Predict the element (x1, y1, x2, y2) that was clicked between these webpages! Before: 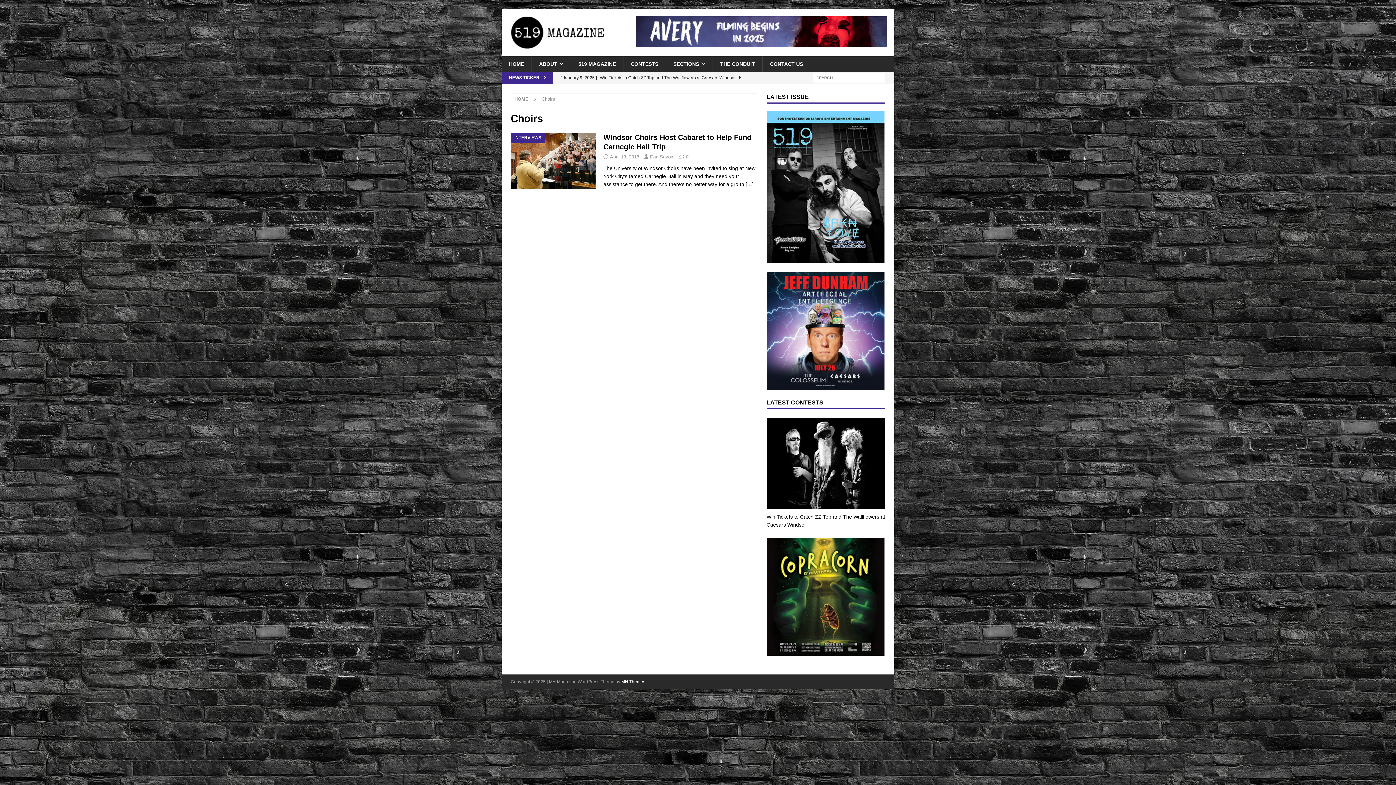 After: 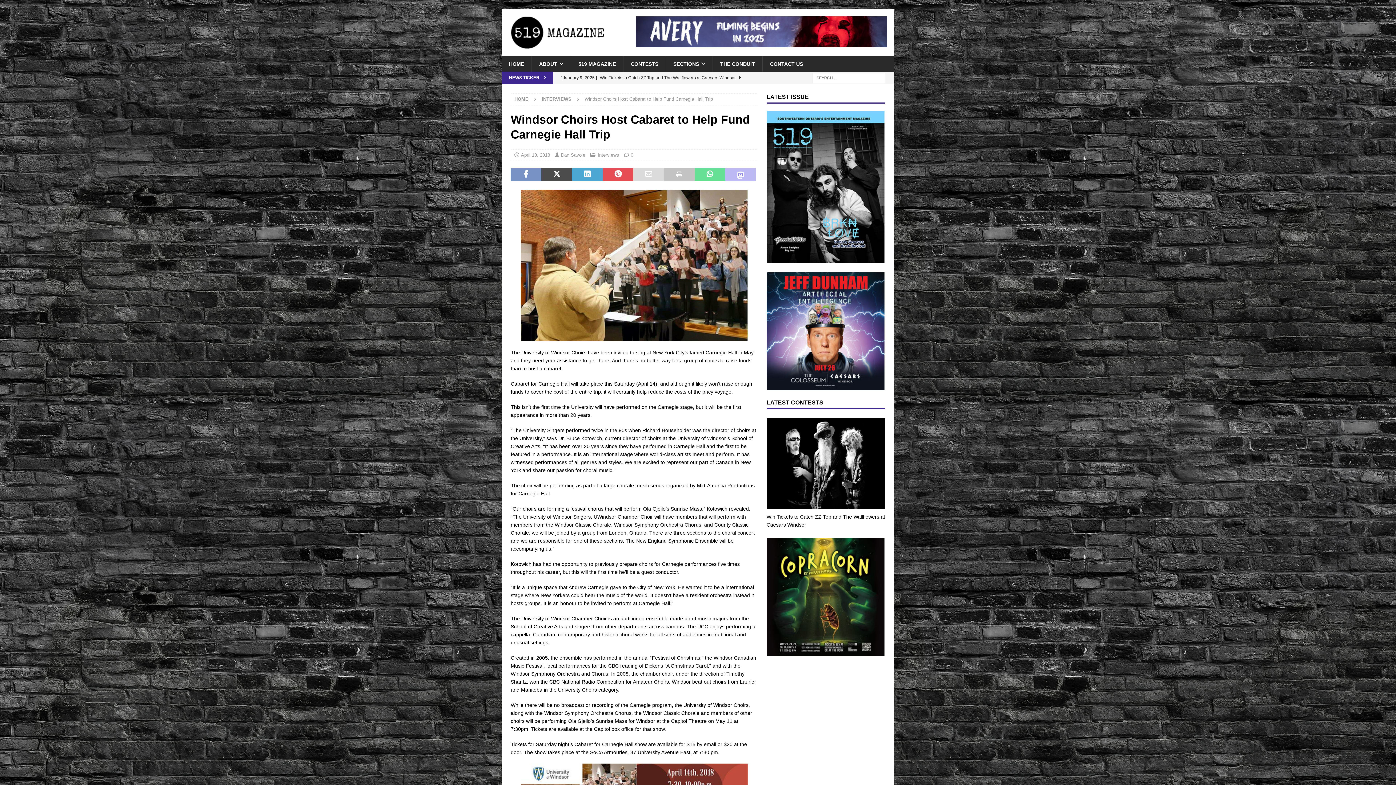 Action: label: […] bbox: (745, 181, 753, 187)